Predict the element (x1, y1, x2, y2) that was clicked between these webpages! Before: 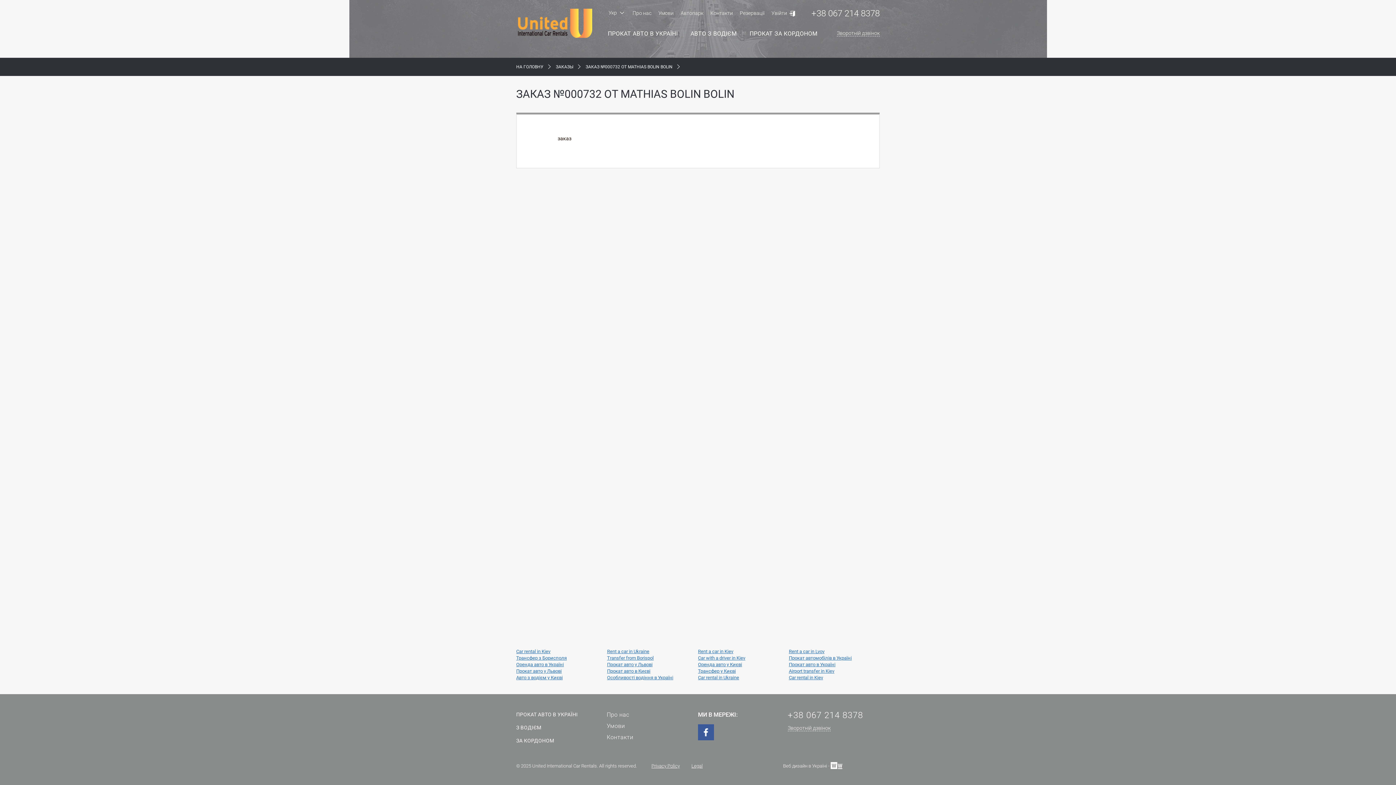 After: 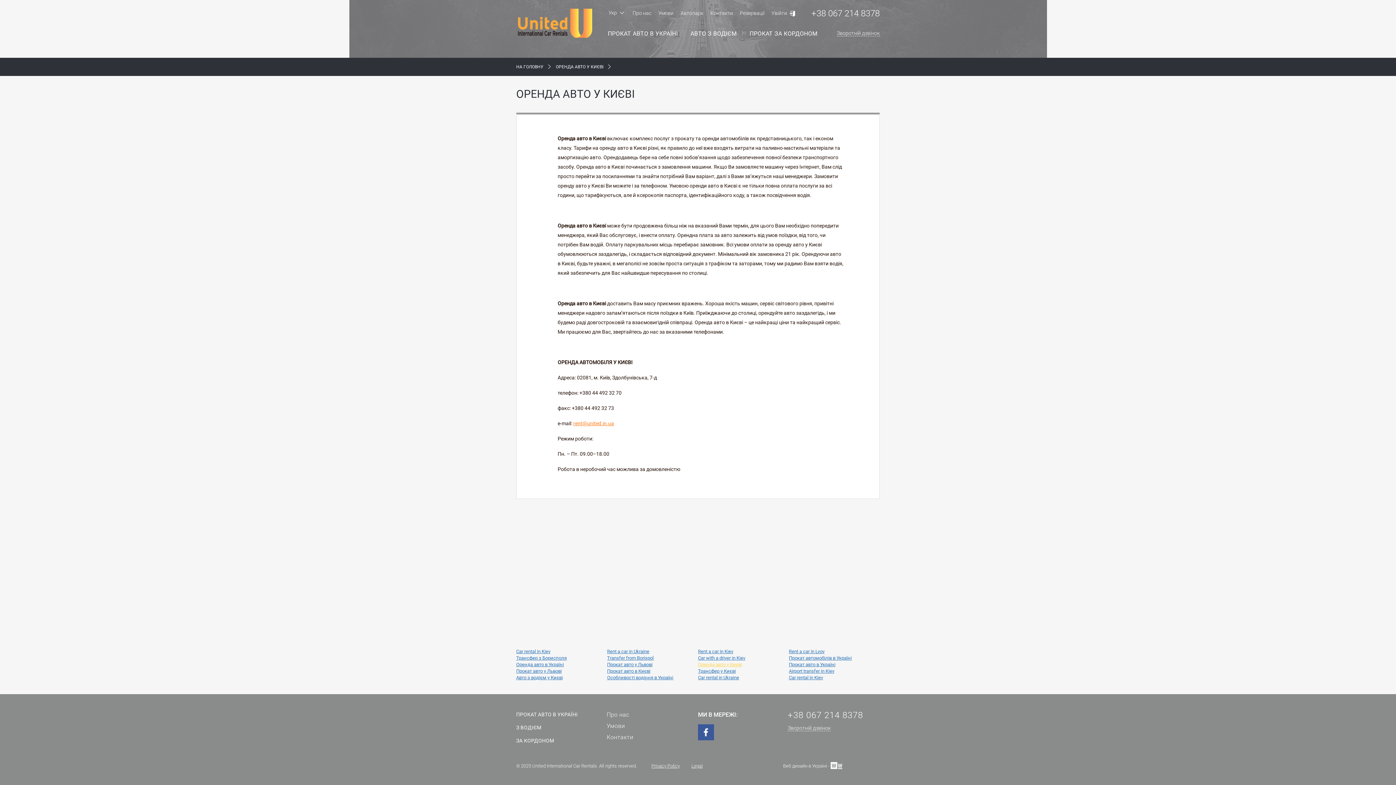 Action: bbox: (698, 662, 742, 667) label: Оренда авто у Києві